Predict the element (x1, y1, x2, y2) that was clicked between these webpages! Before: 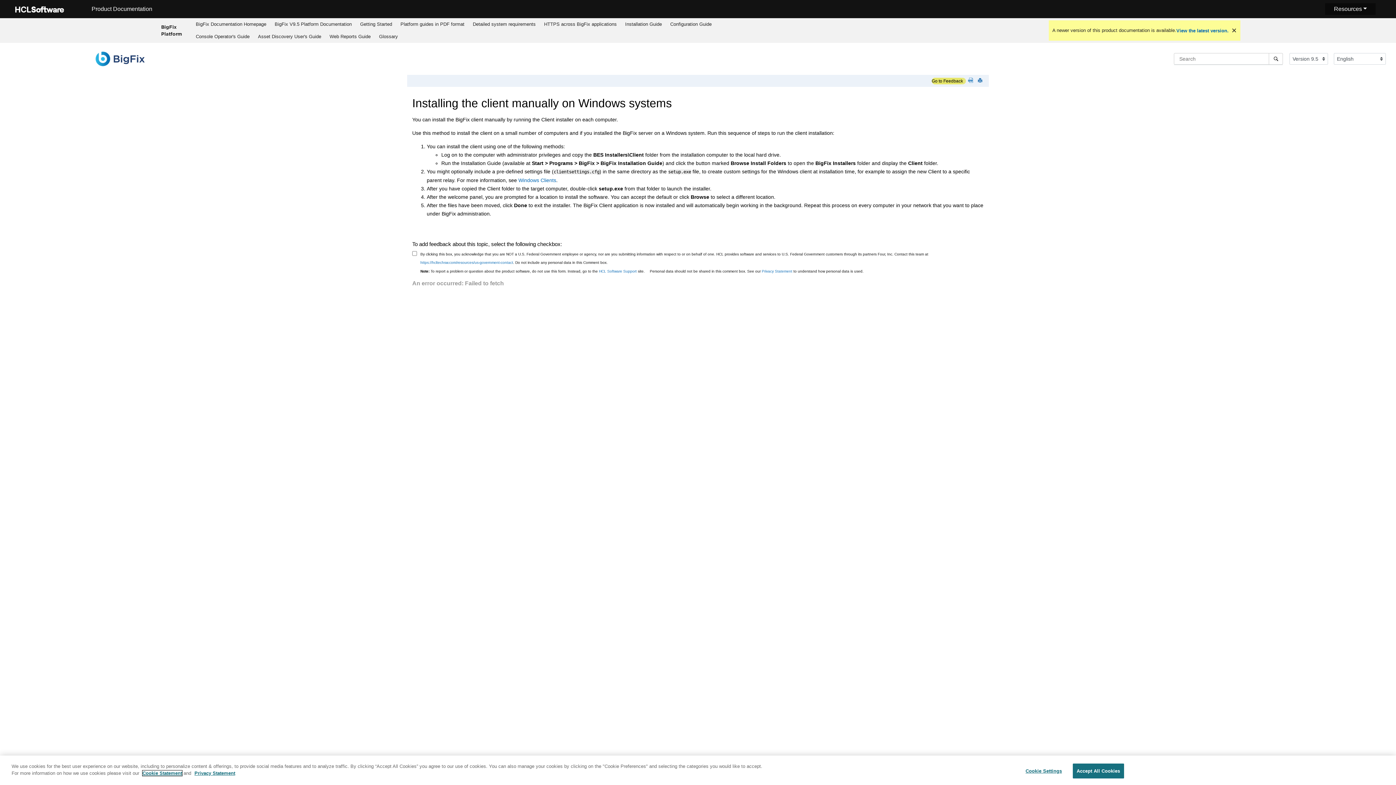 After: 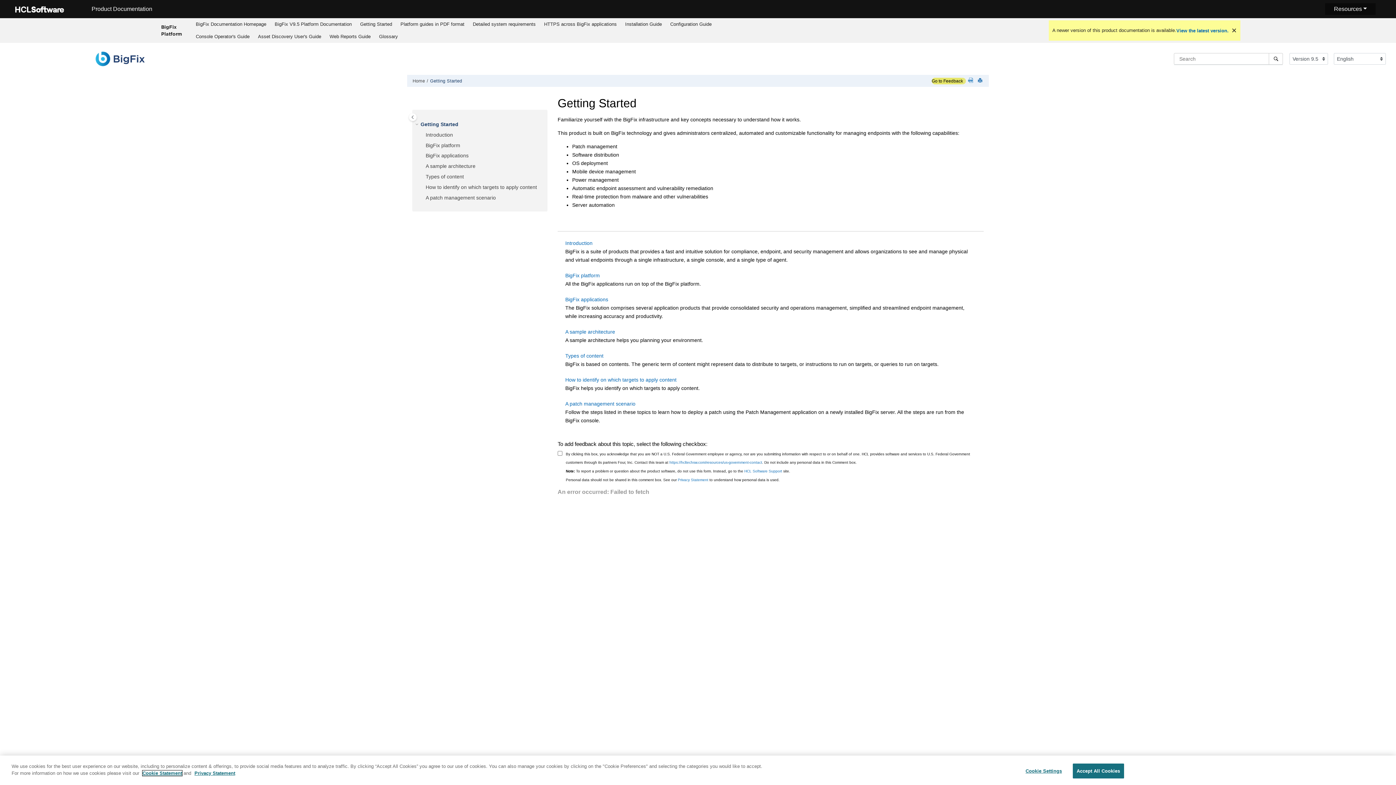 Action: bbox: (357, 18, 394, 30) label: Getting Started